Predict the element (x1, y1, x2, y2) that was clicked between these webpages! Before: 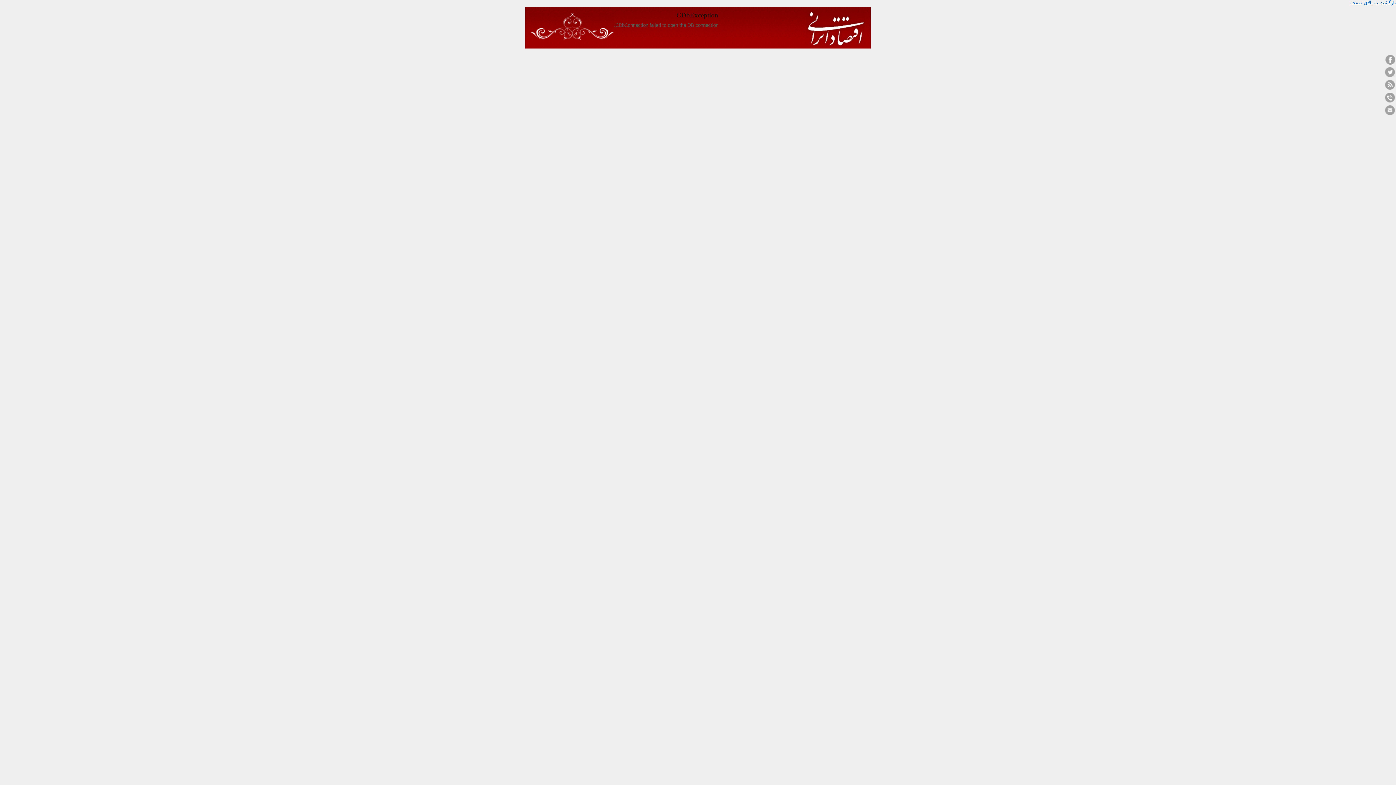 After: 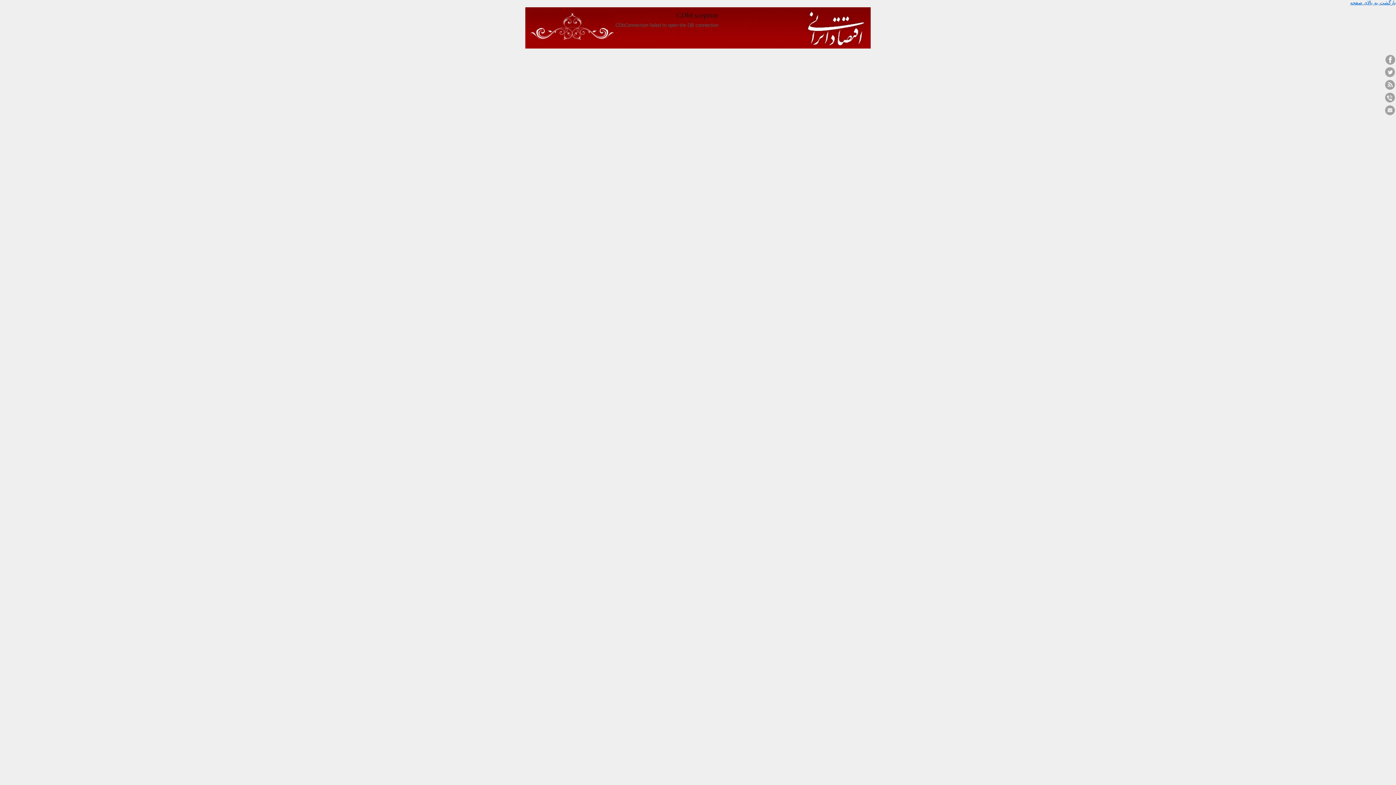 Action: bbox: (1385, 105, 1396, 116)